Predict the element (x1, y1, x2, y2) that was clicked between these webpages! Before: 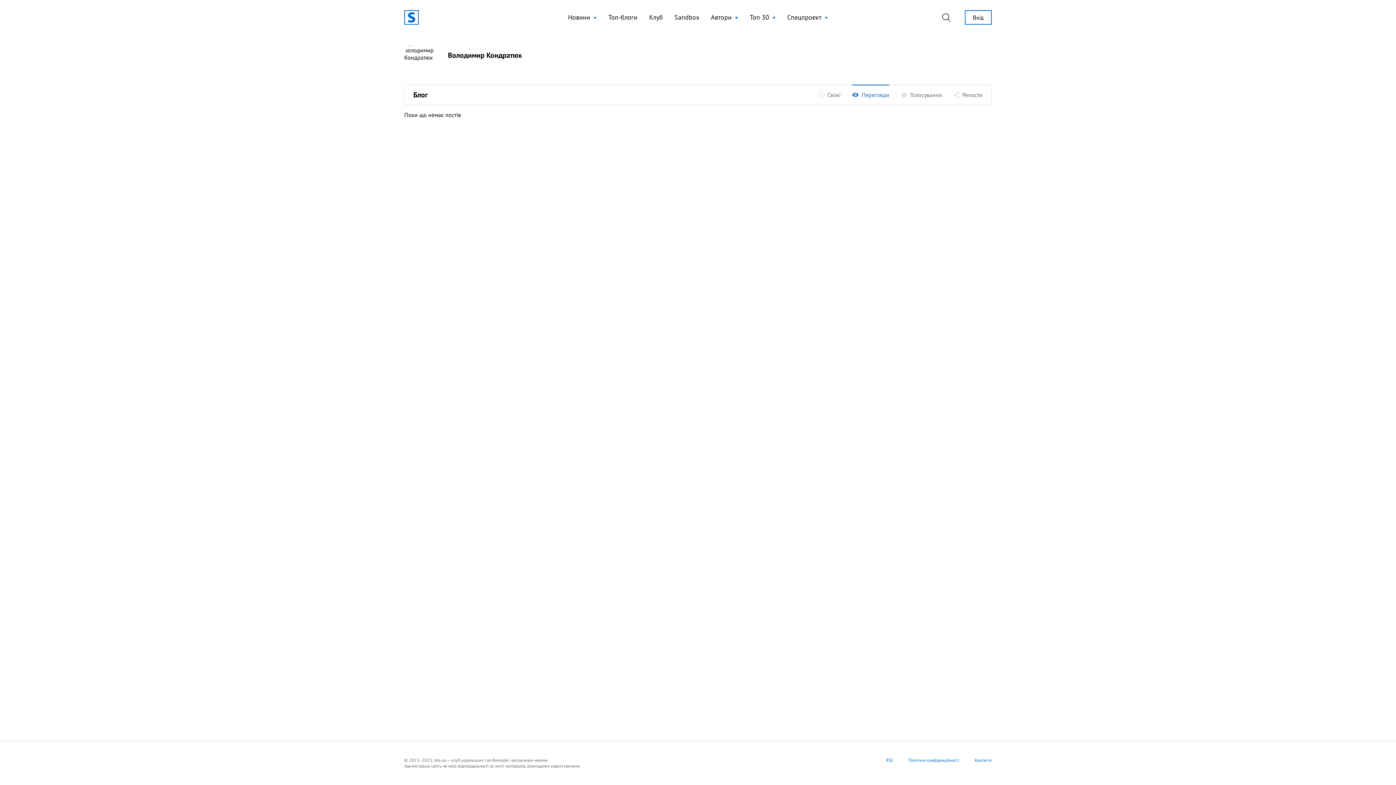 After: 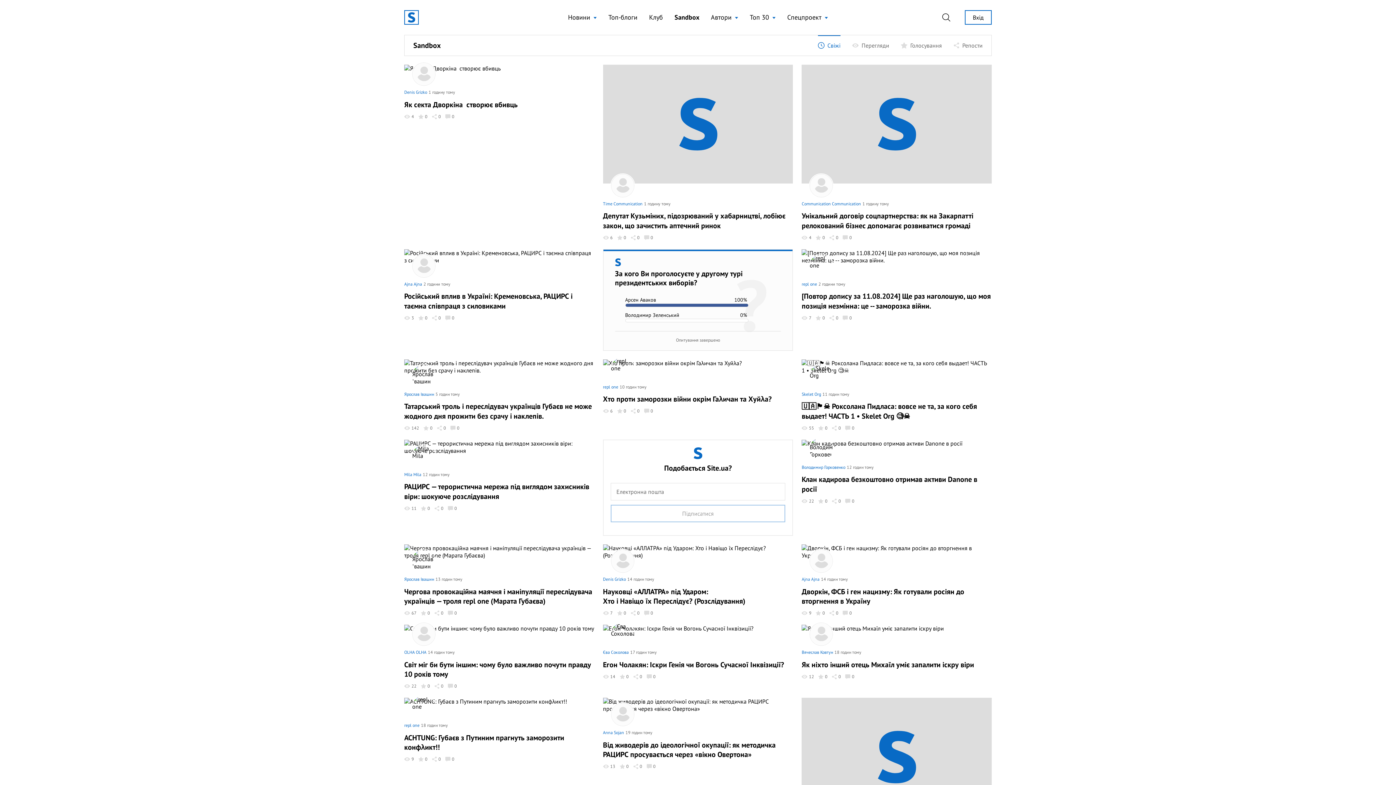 Action: label: Sandbox bbox: (674, 12, 699, 22)